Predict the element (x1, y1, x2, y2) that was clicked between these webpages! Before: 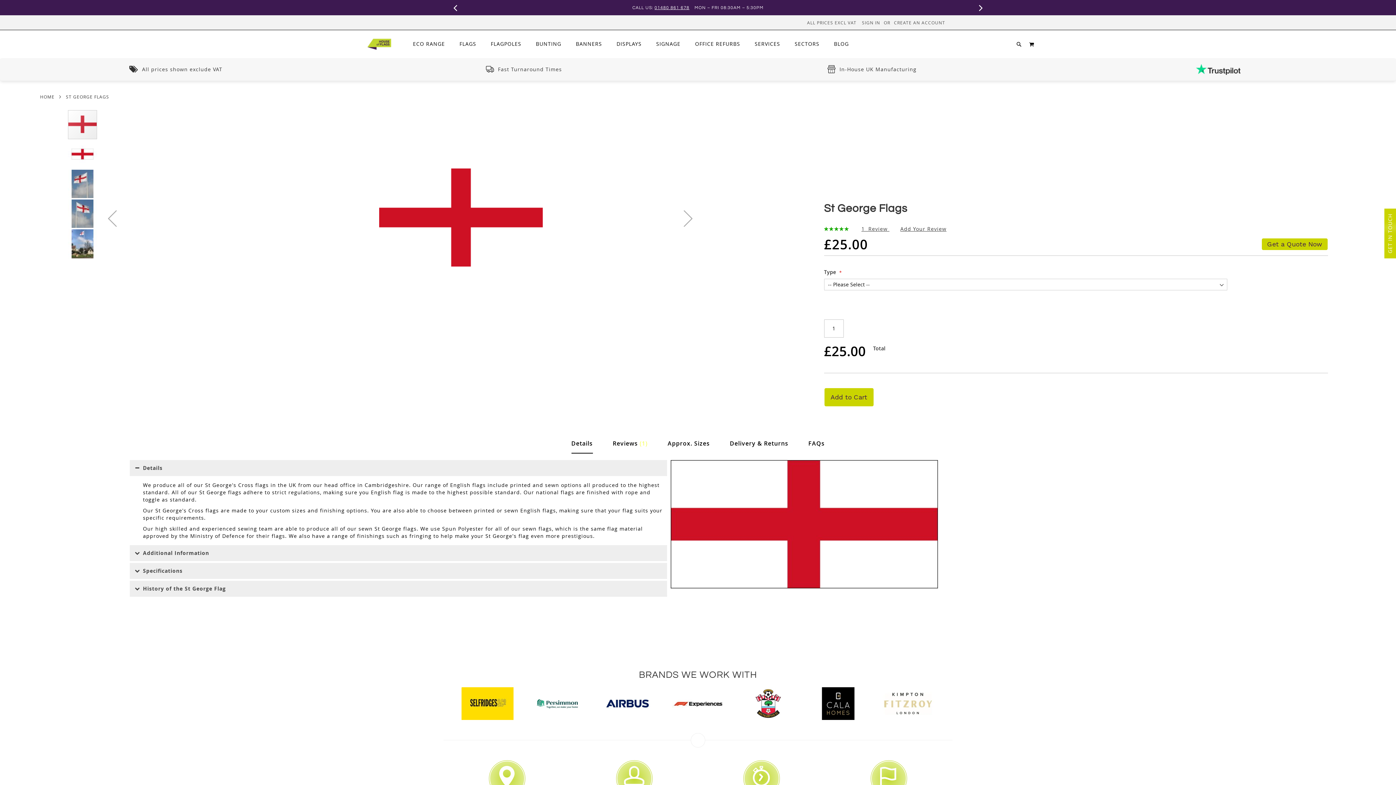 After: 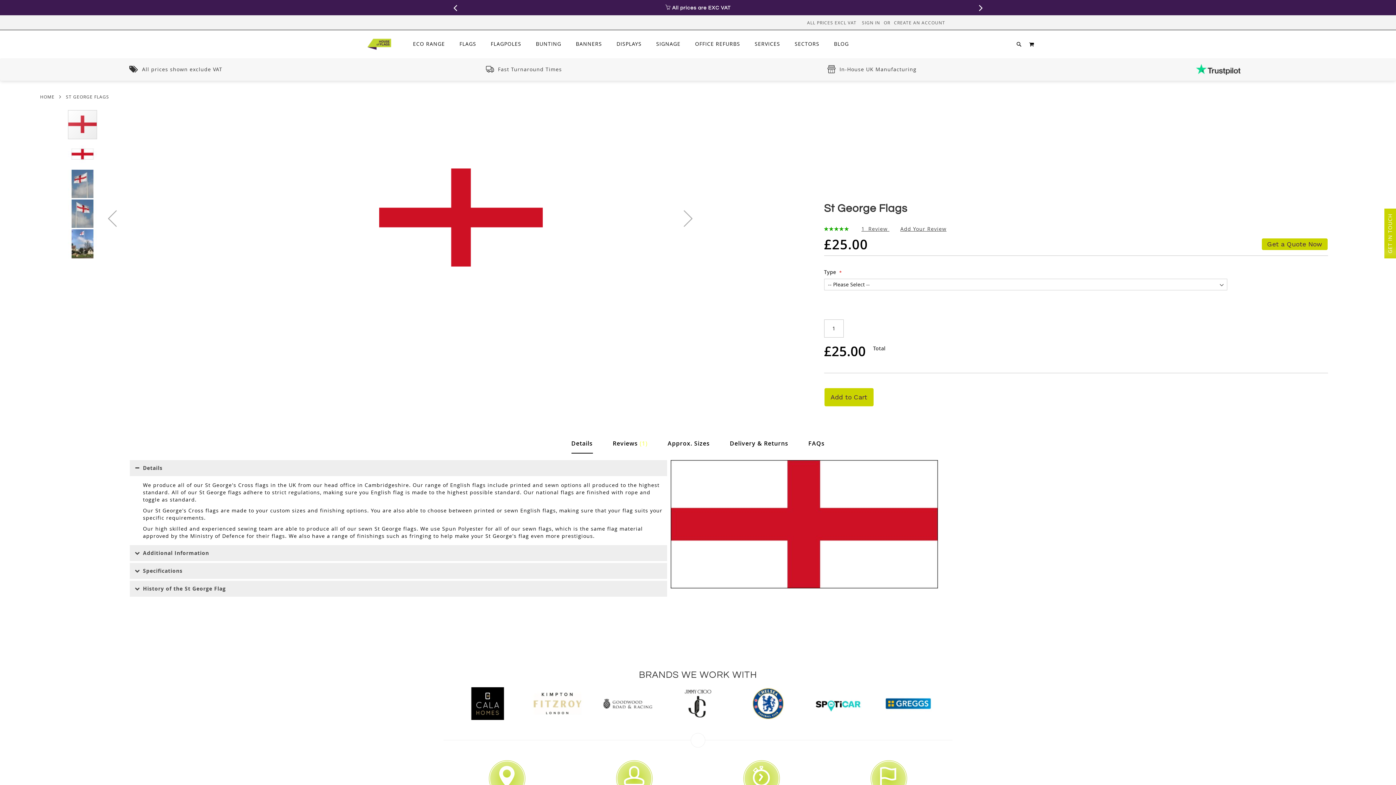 Action: bbox: (1196, 64, 1240, 74)